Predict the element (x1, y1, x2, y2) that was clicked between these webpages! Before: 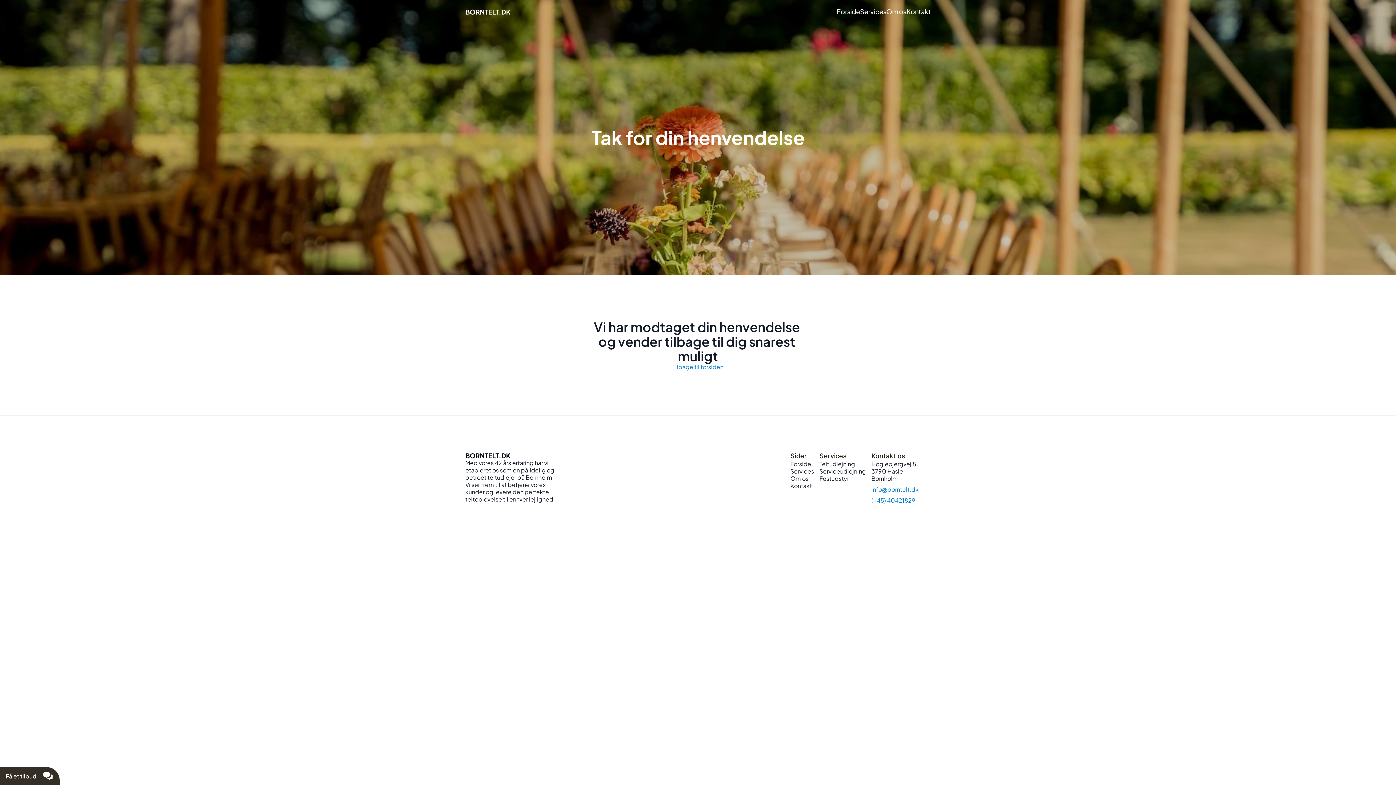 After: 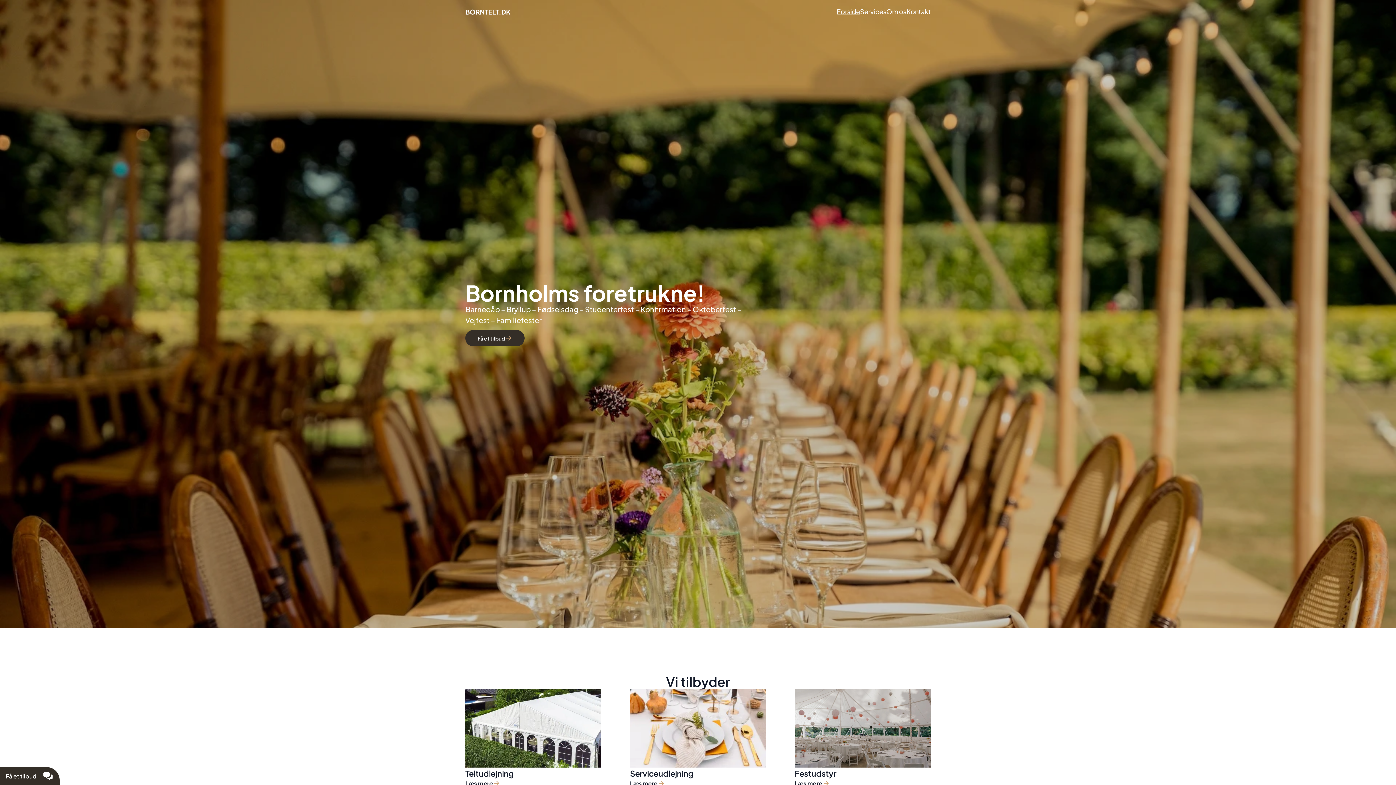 Action: label: Forside bbox: (790, 460, 811, 468)